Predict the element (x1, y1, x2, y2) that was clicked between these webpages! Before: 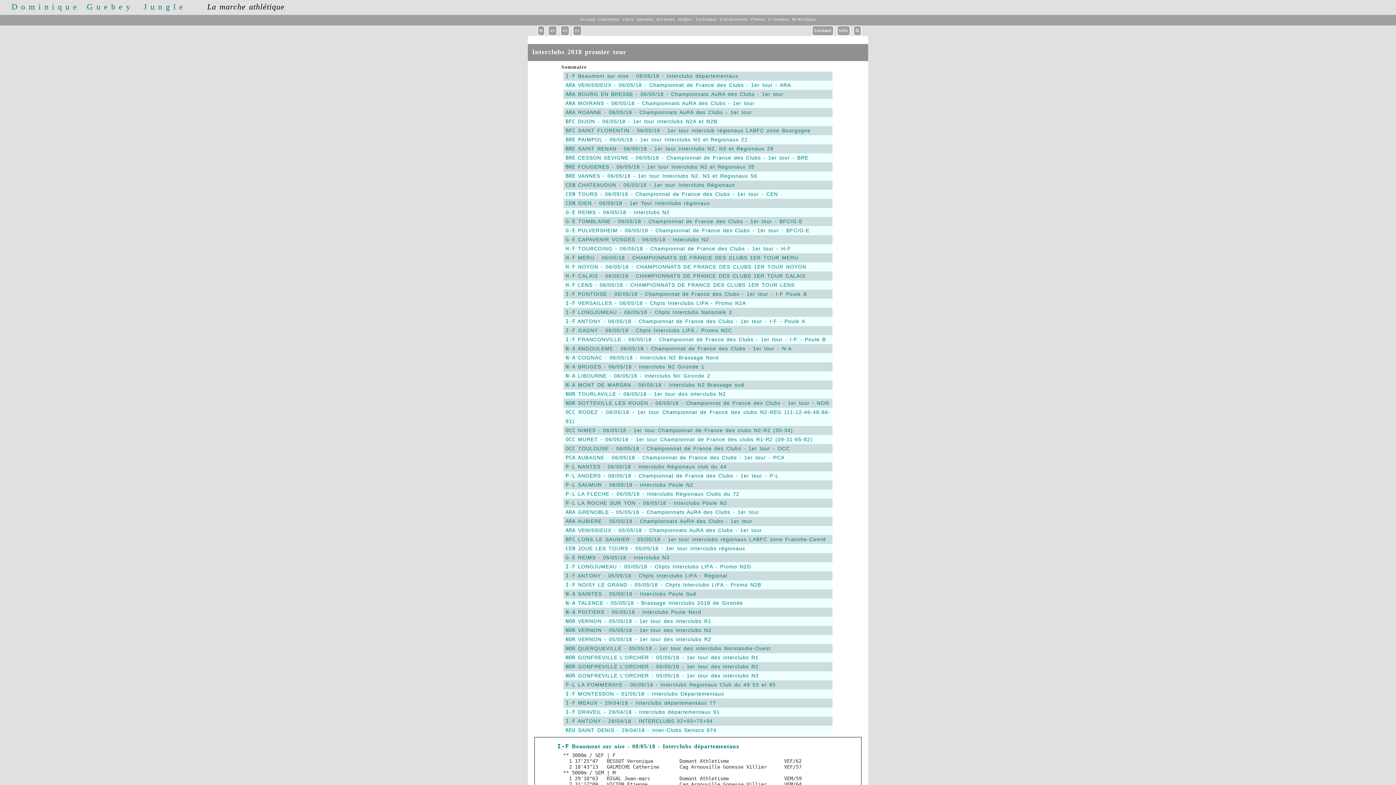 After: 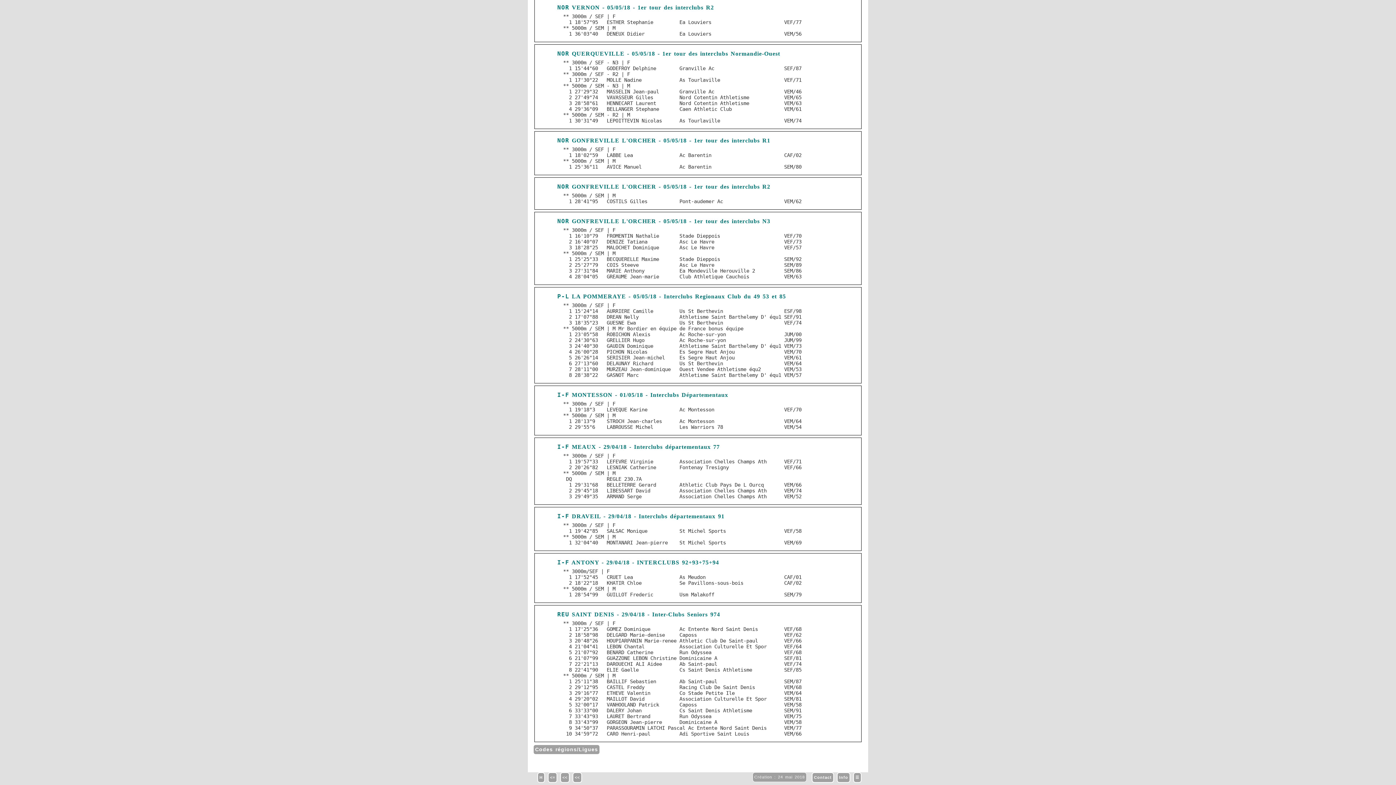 Action: label: I-F MEAUX - 29/04/18 - Interclubs départementaux 77 bbox: (563, 698, 832, 708)